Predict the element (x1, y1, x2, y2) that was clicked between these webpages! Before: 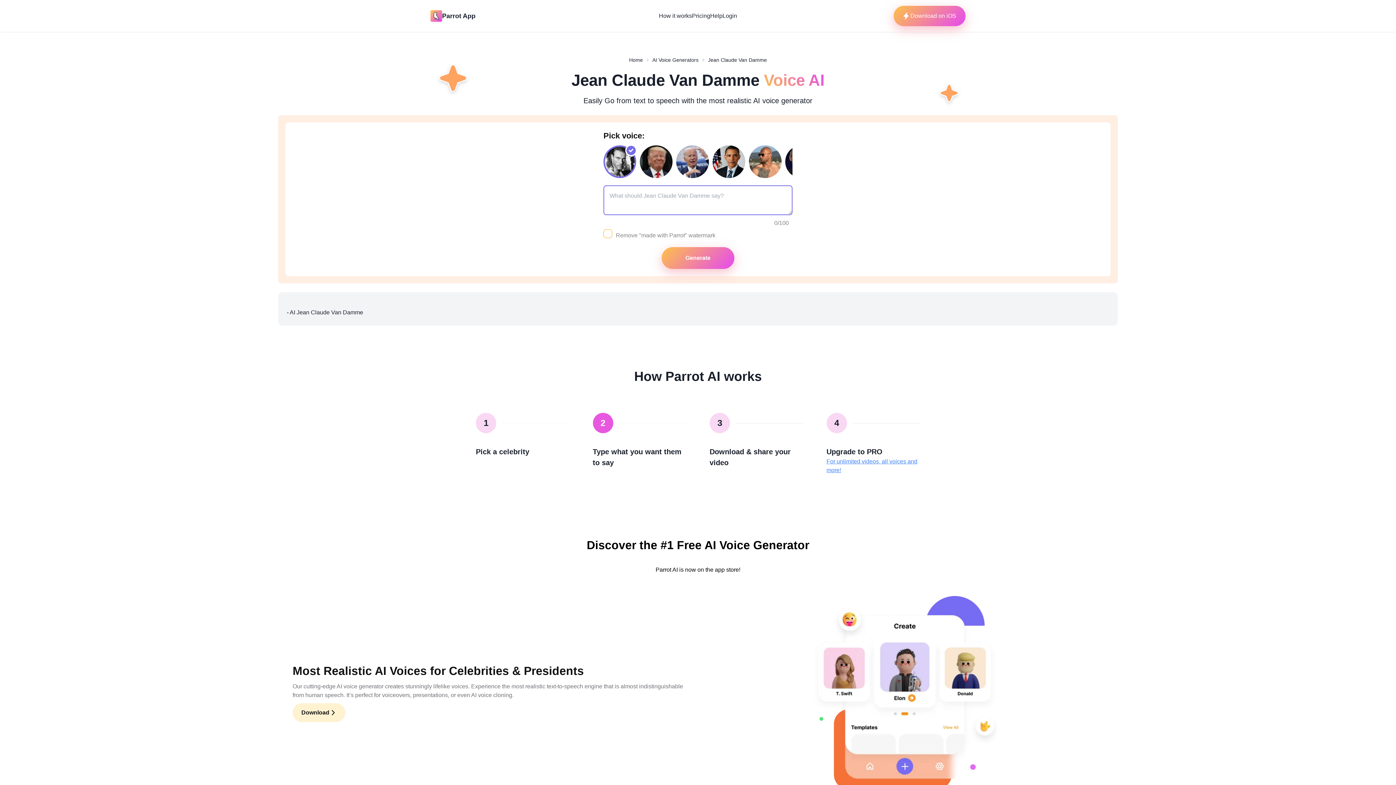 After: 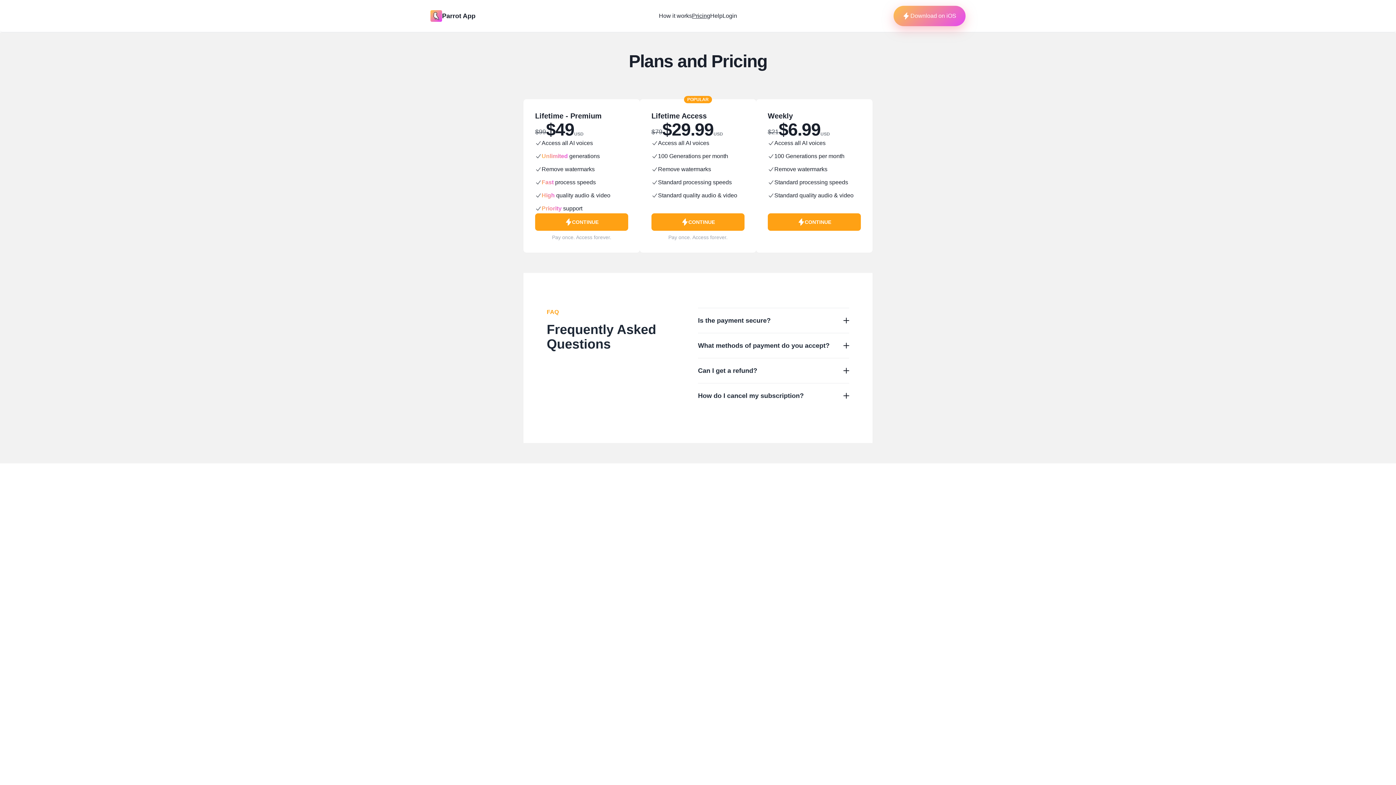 Action: bbox: (692, 11, 710, 20) label: Pricing